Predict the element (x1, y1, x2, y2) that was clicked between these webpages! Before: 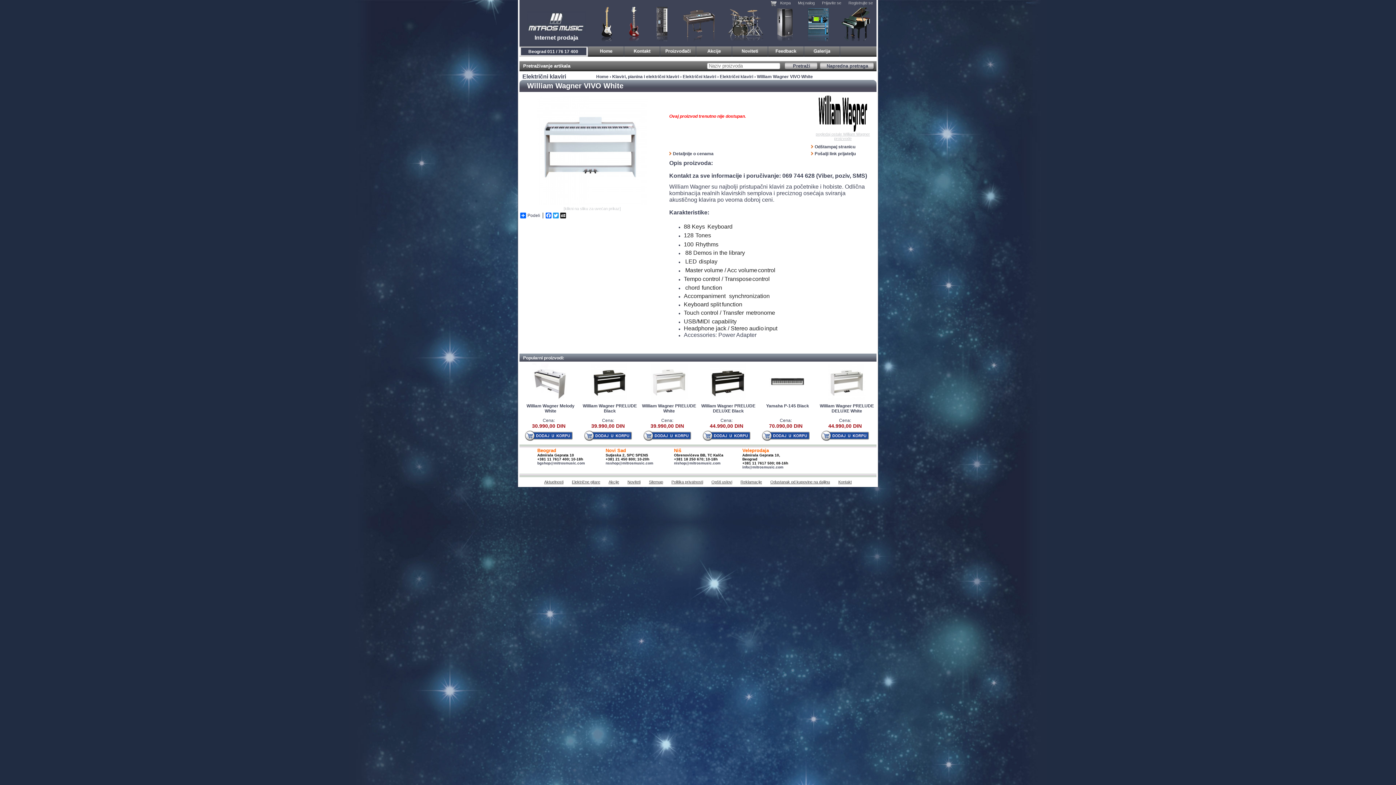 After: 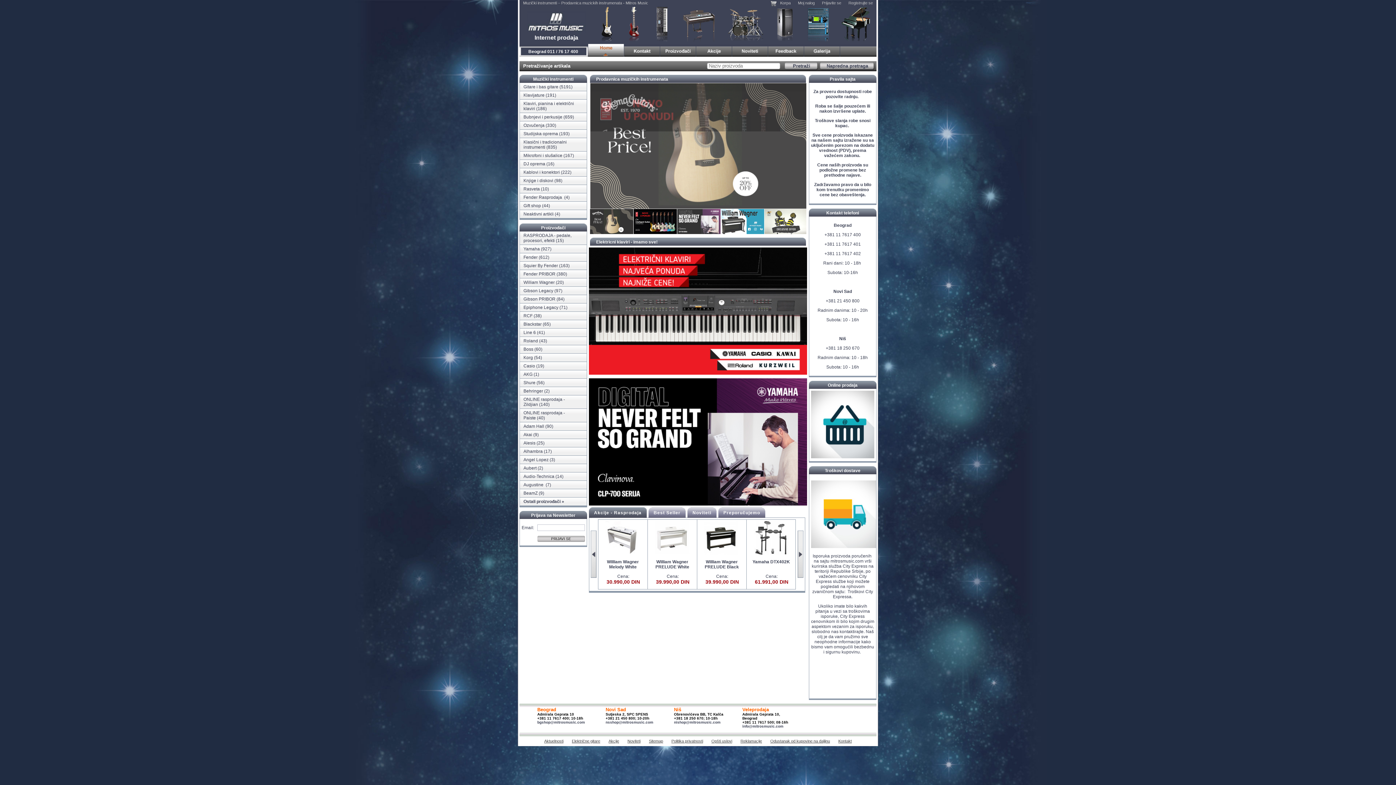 Action: bbox: (588, 44, 624, 56)